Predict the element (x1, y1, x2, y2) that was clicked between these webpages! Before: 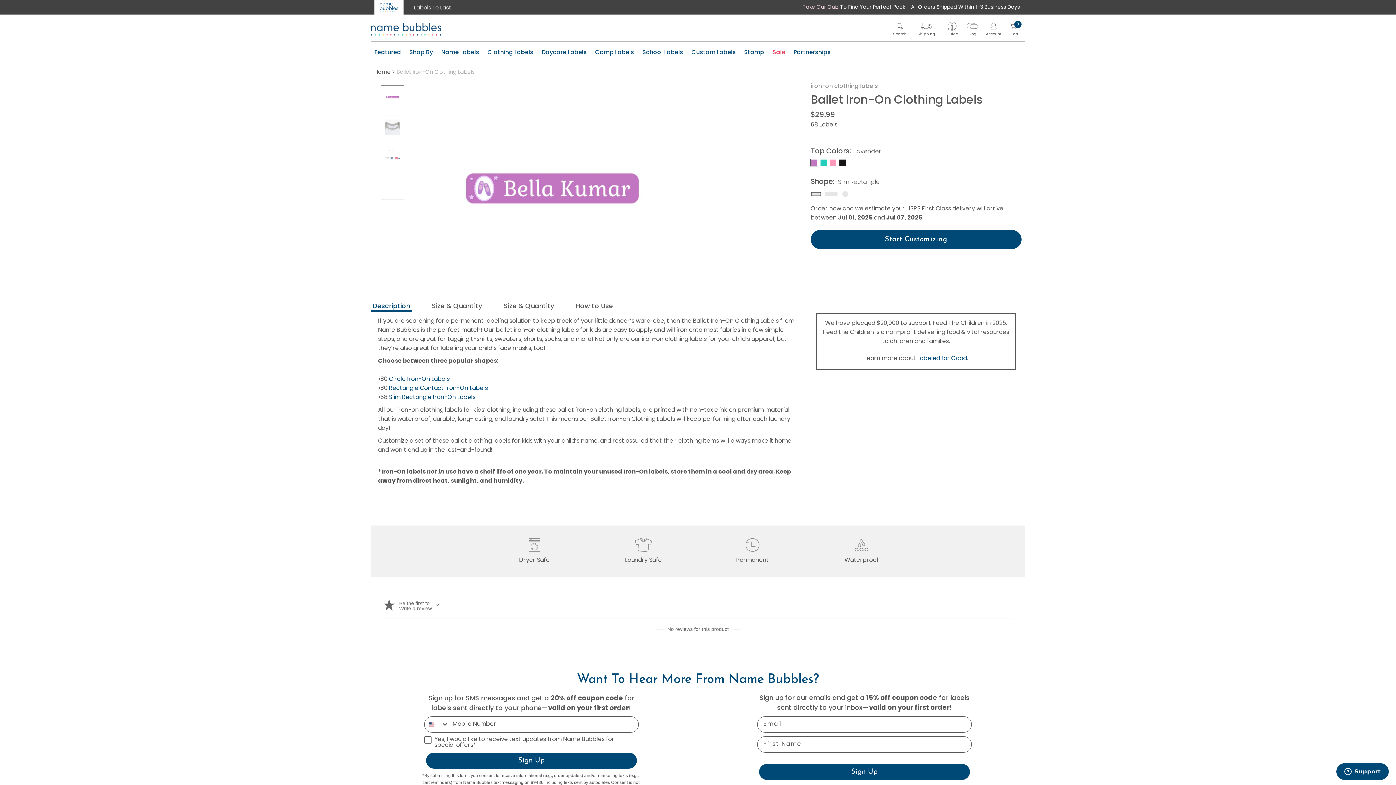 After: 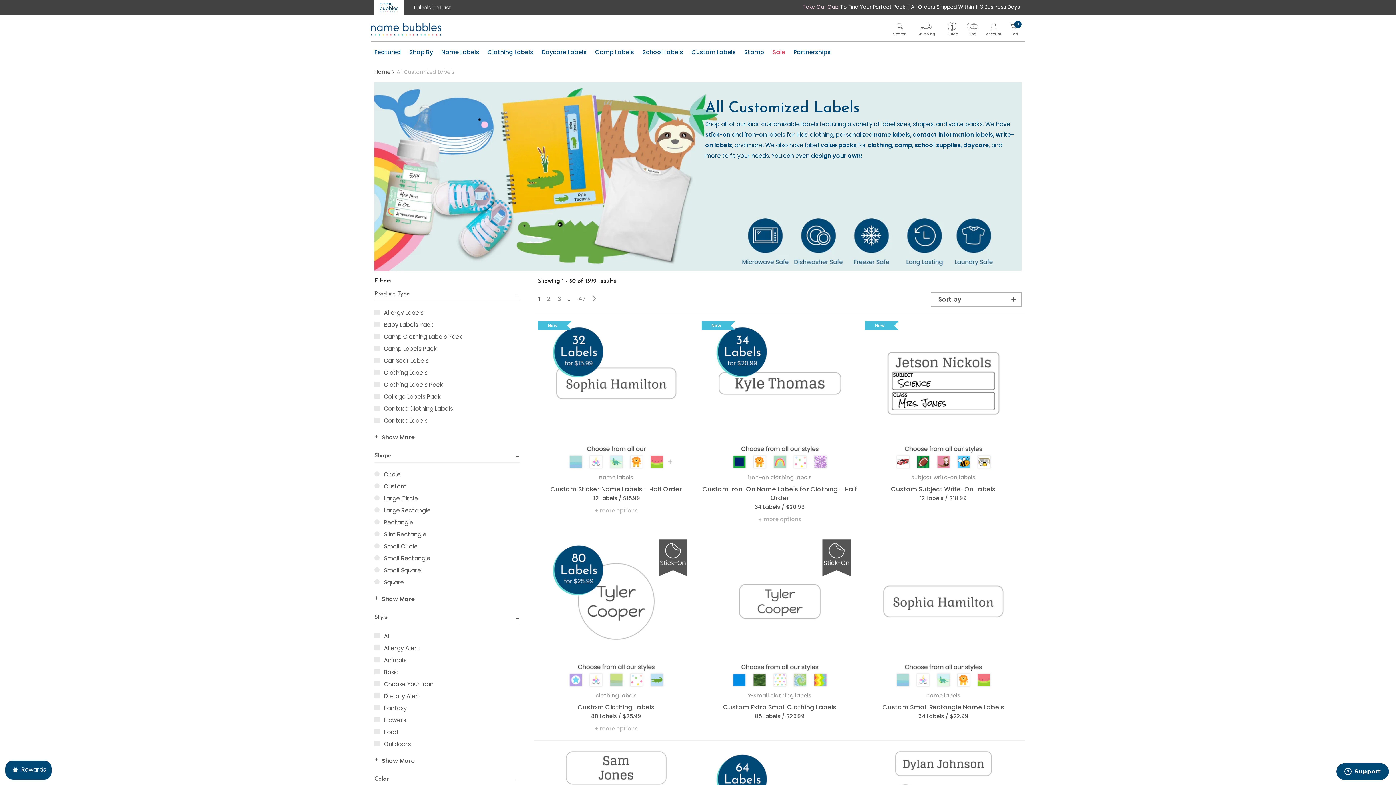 Action: label: Shop By bbox: (409, 48, 433, 56)